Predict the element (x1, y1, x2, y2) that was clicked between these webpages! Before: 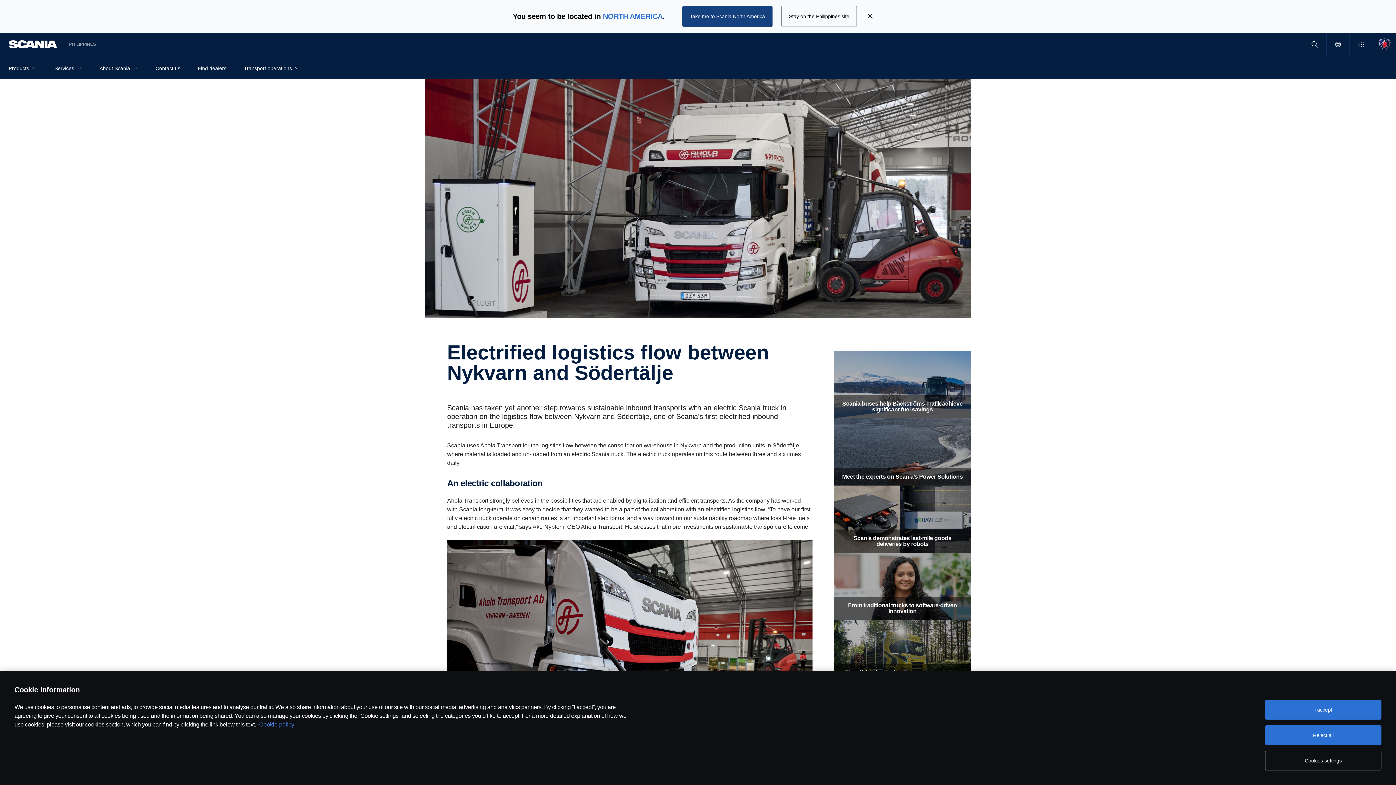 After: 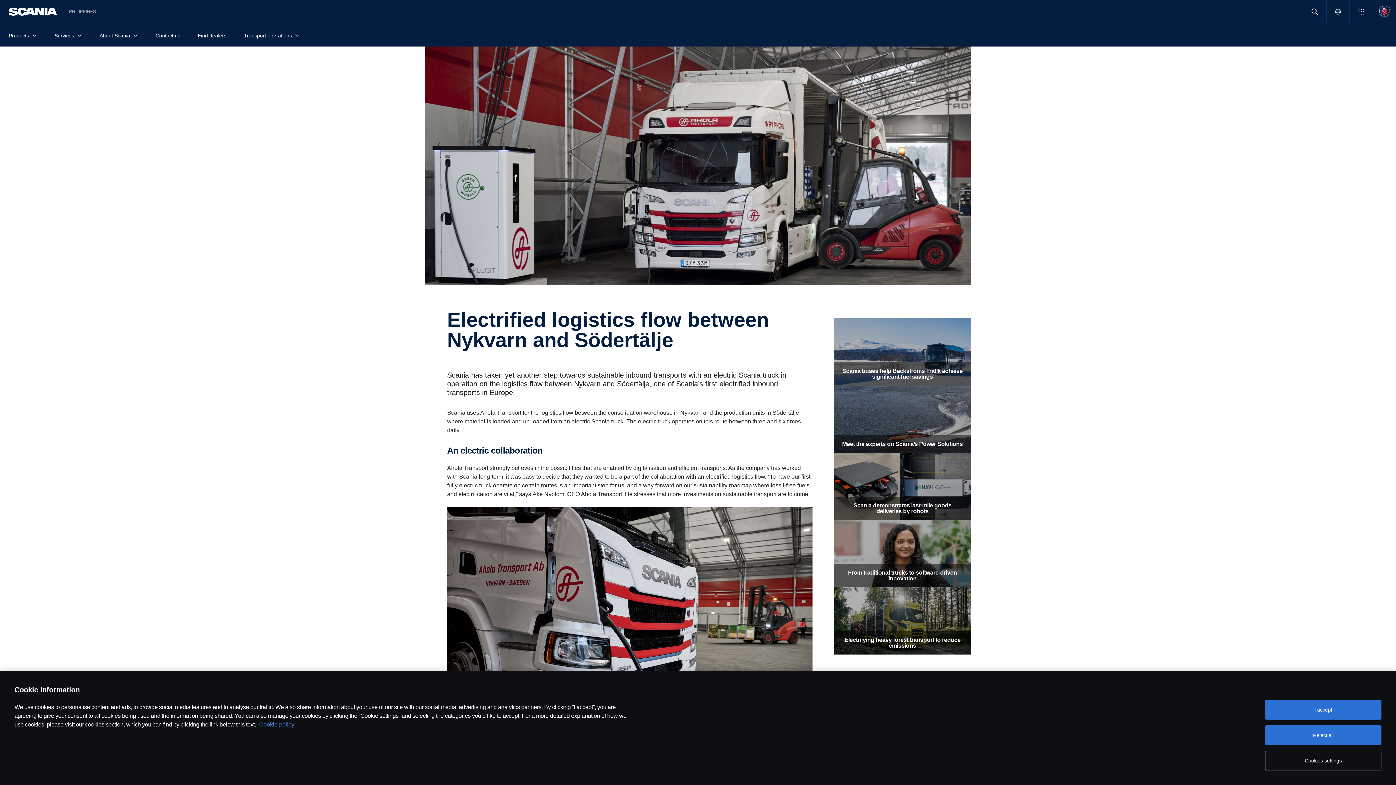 Action: label: Stay on the Philippines site bbox: (781, 5, 857, 26)